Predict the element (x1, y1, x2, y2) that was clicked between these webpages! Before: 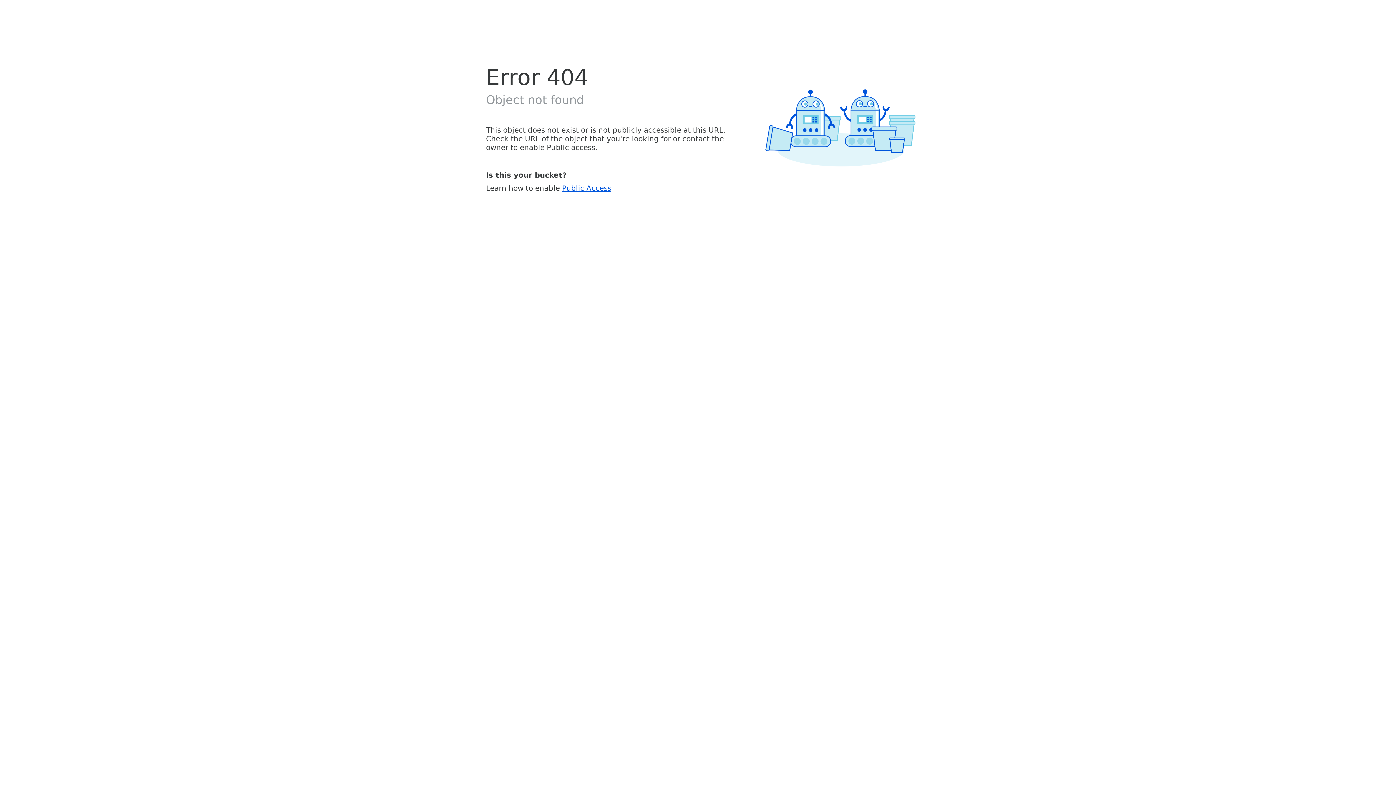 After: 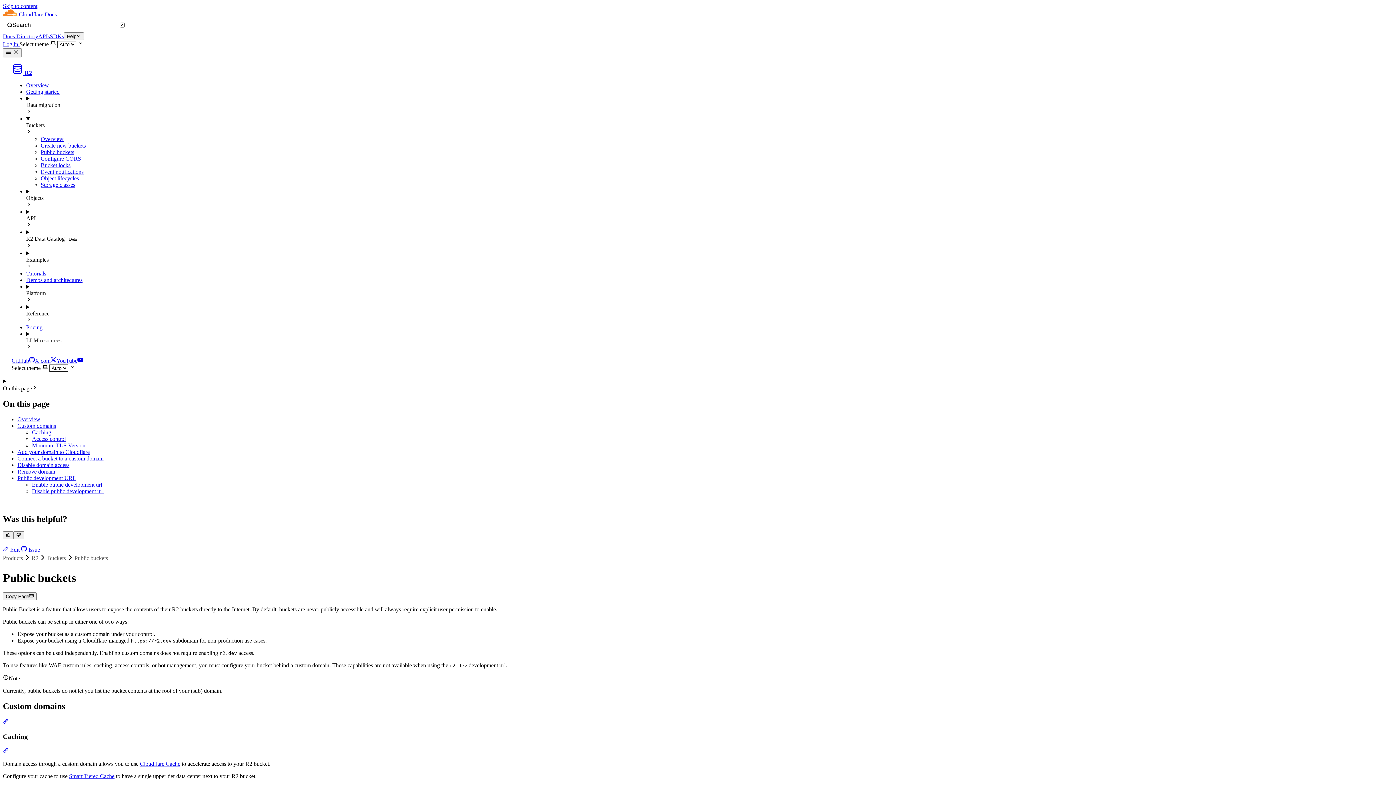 Action: bbox: (562, 183, 611, 192) label: Public Access